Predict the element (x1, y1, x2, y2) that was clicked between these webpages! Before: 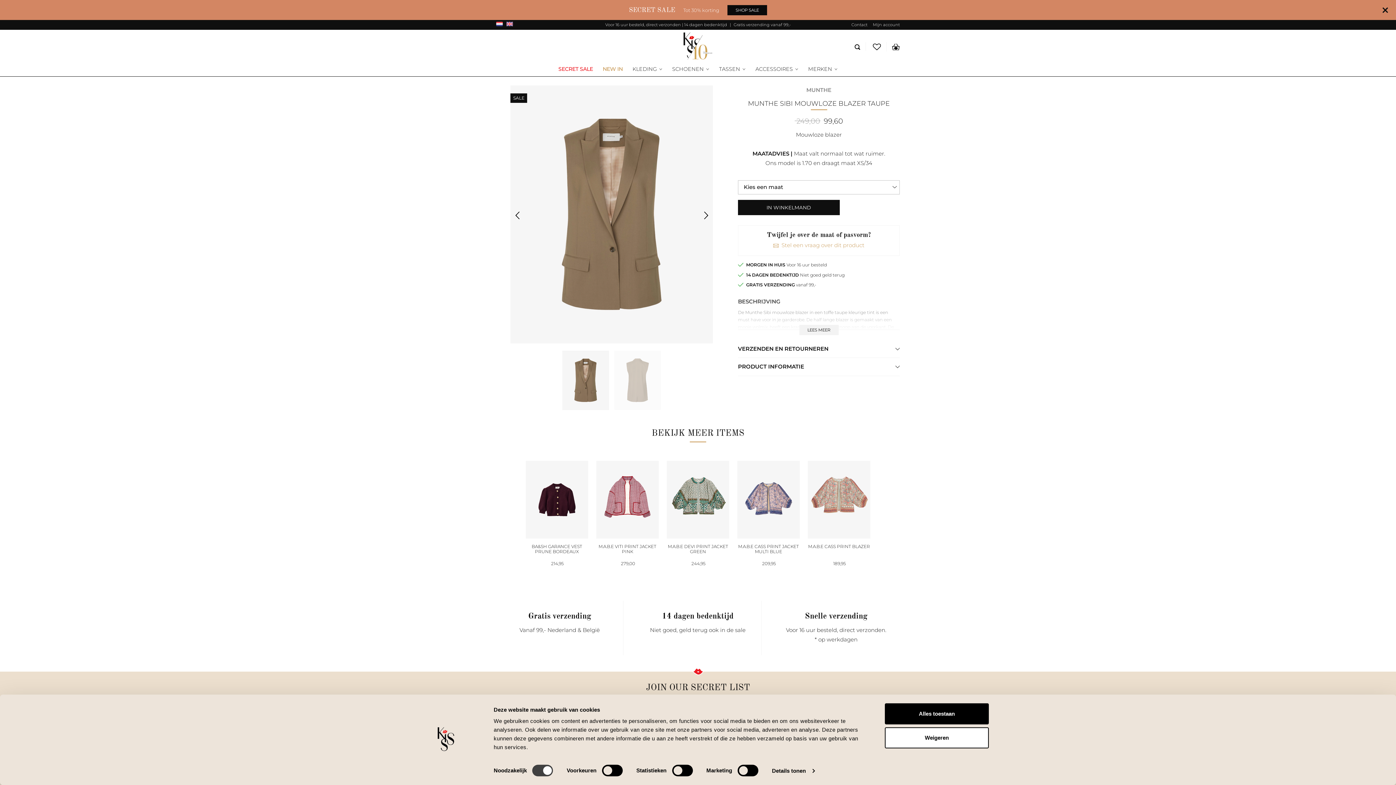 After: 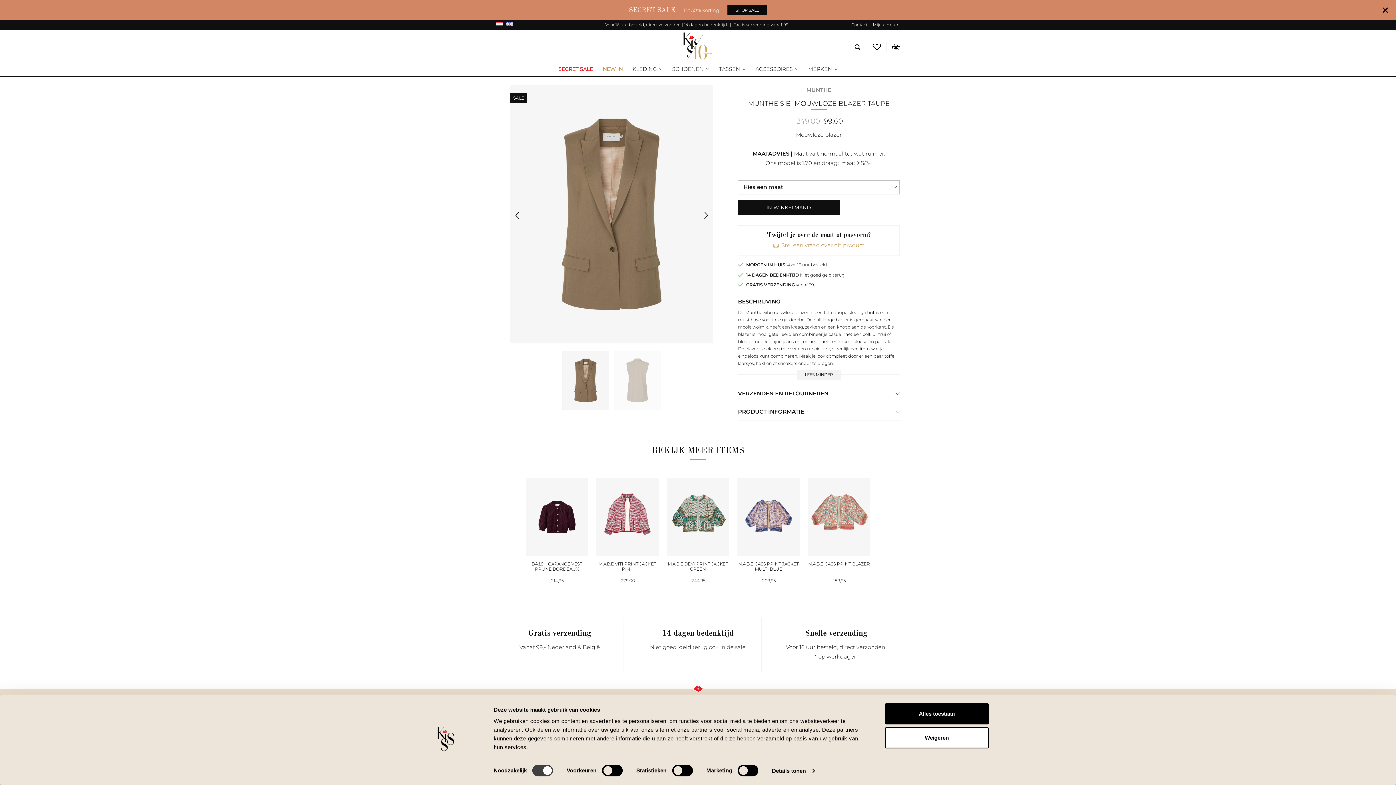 Action: label: LEES MEER bbox: (799, 324, 838, 335)